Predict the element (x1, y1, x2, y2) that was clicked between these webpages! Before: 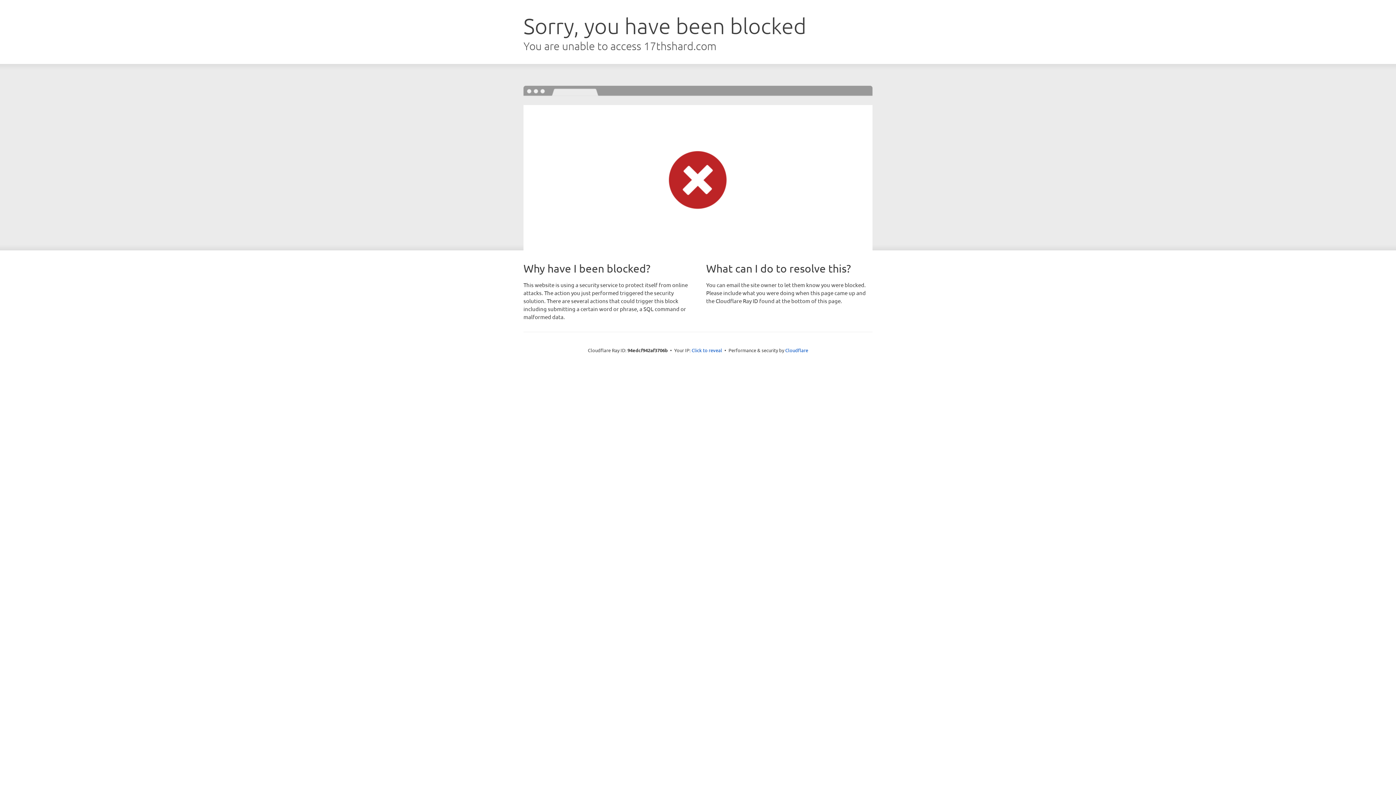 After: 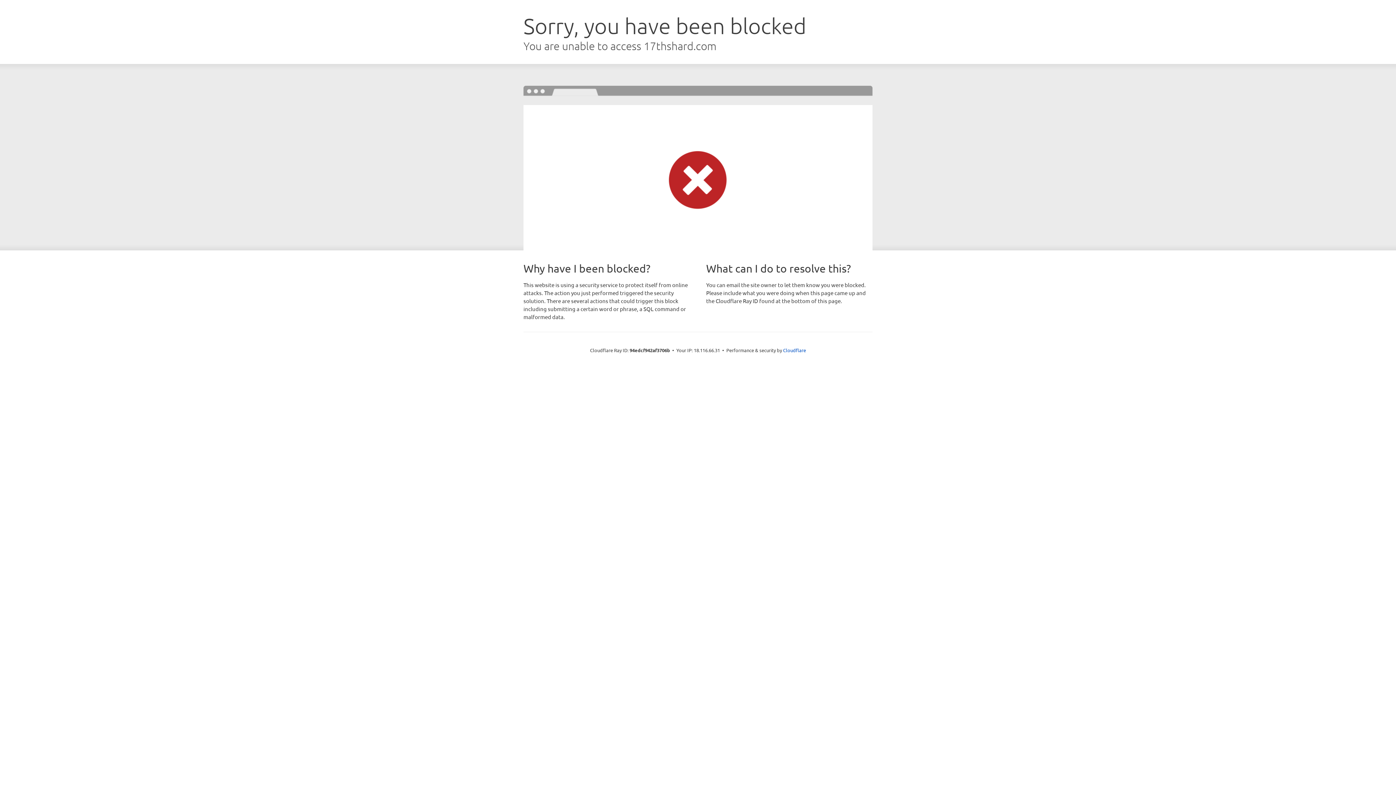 Action: bbox: (691, 346, 722, 353) label: Click to reveal